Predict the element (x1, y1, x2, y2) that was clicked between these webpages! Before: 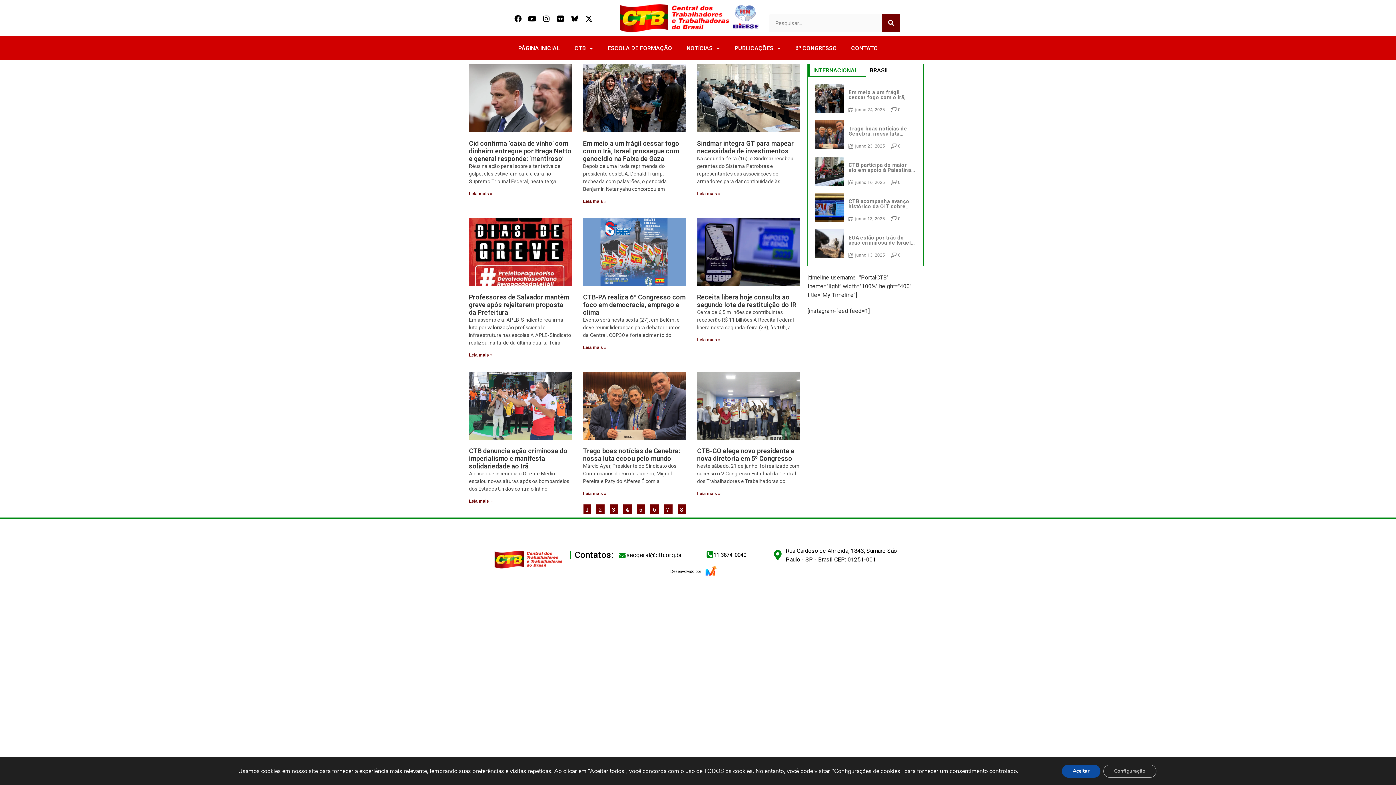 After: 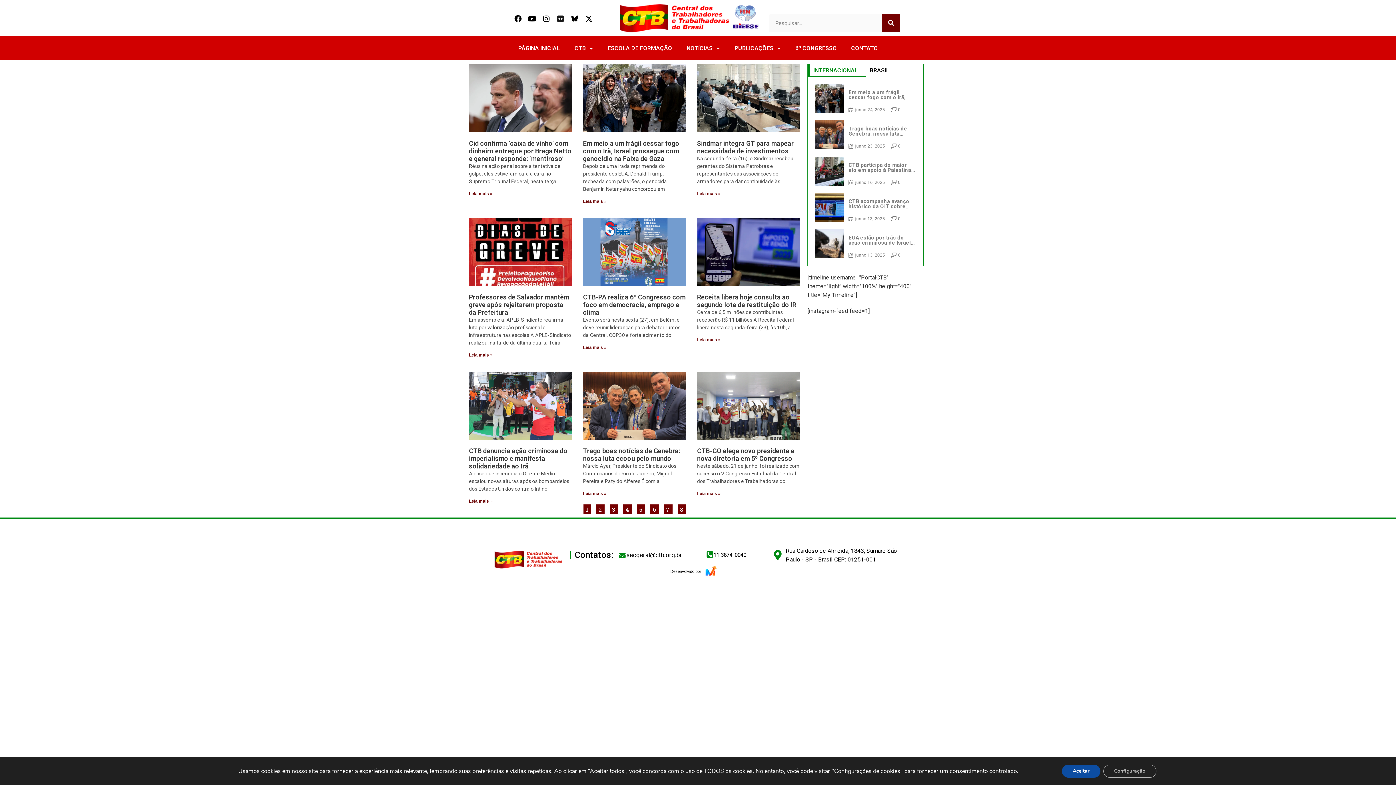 Action: bbox: (554, 13, 566, 24) label: Flickr